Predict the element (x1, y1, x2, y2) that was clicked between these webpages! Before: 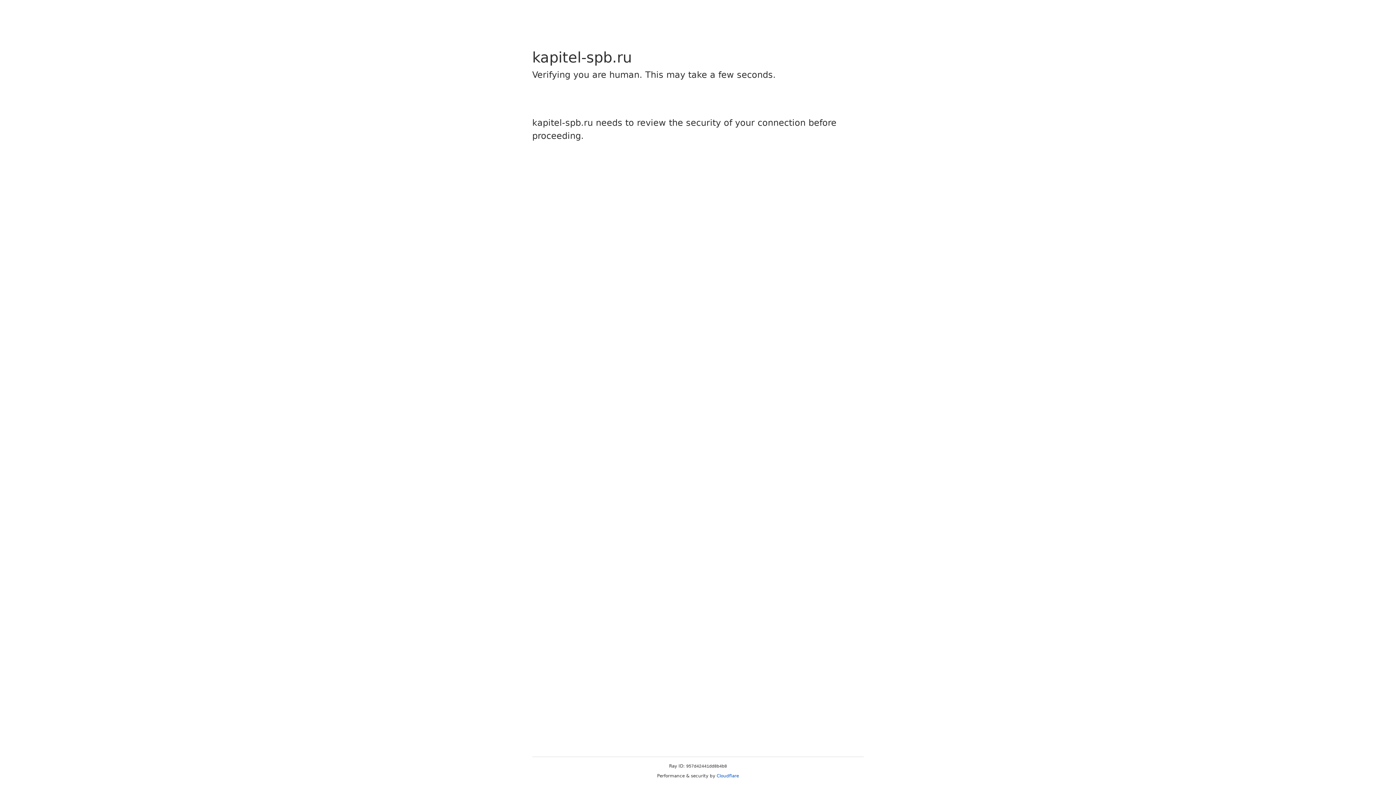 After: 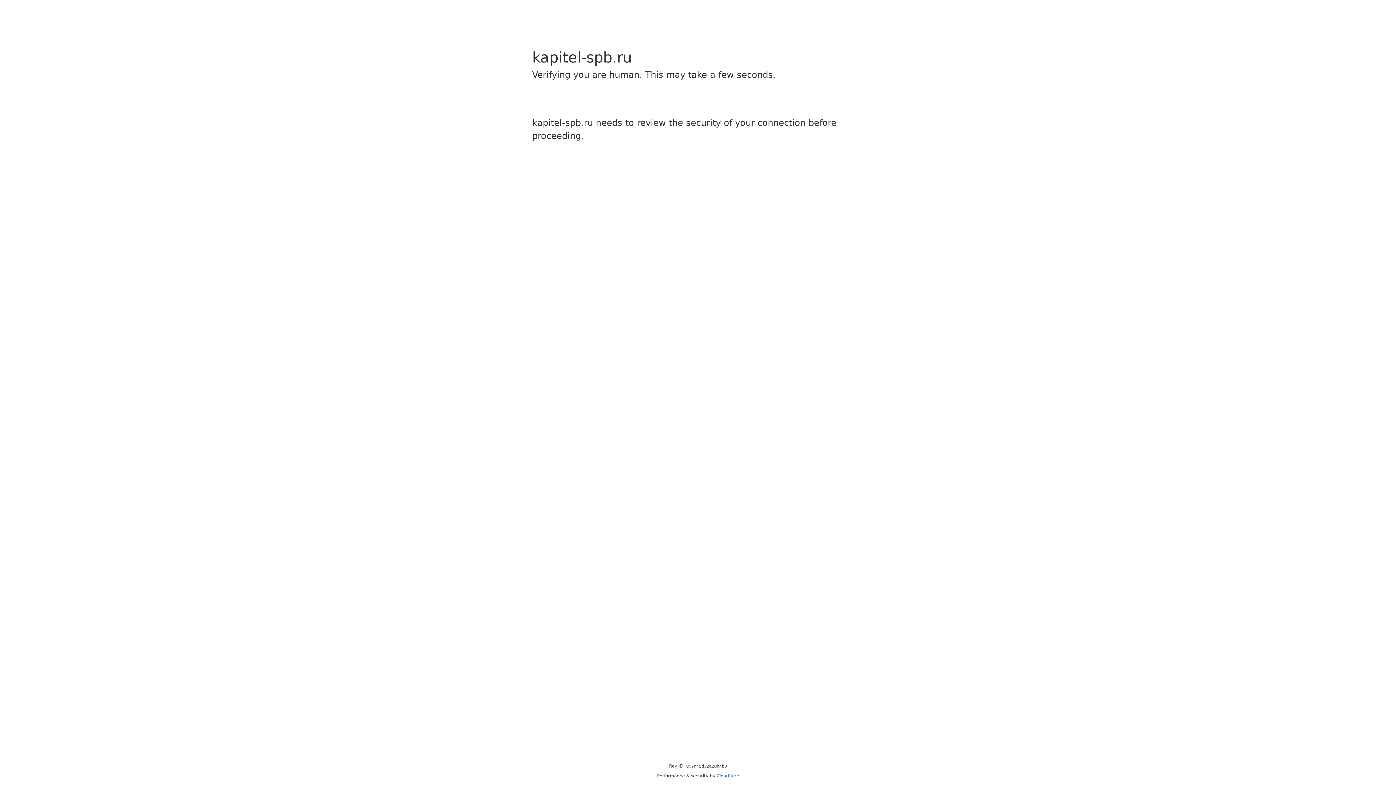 Action: bbox: (716, 773, 739, 778) label: Cloudflare